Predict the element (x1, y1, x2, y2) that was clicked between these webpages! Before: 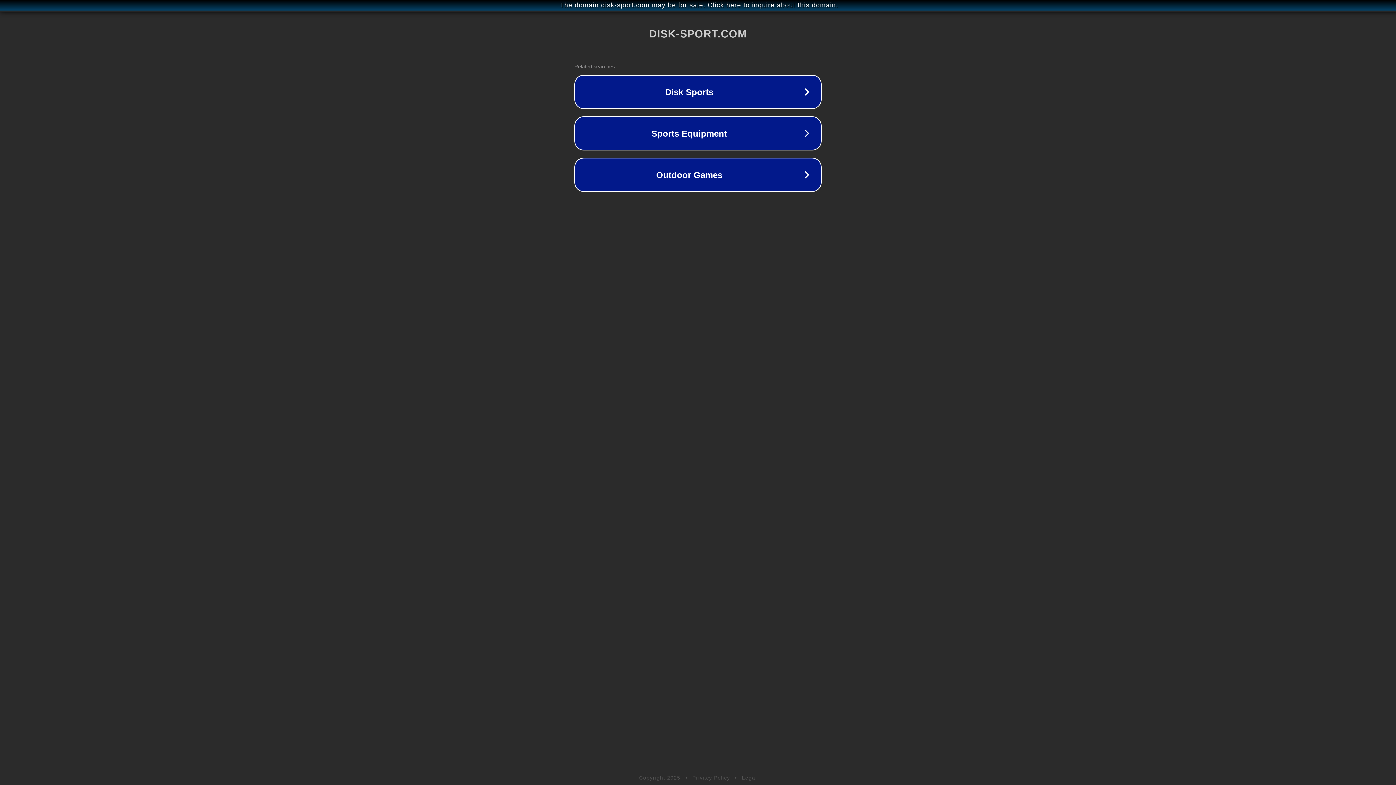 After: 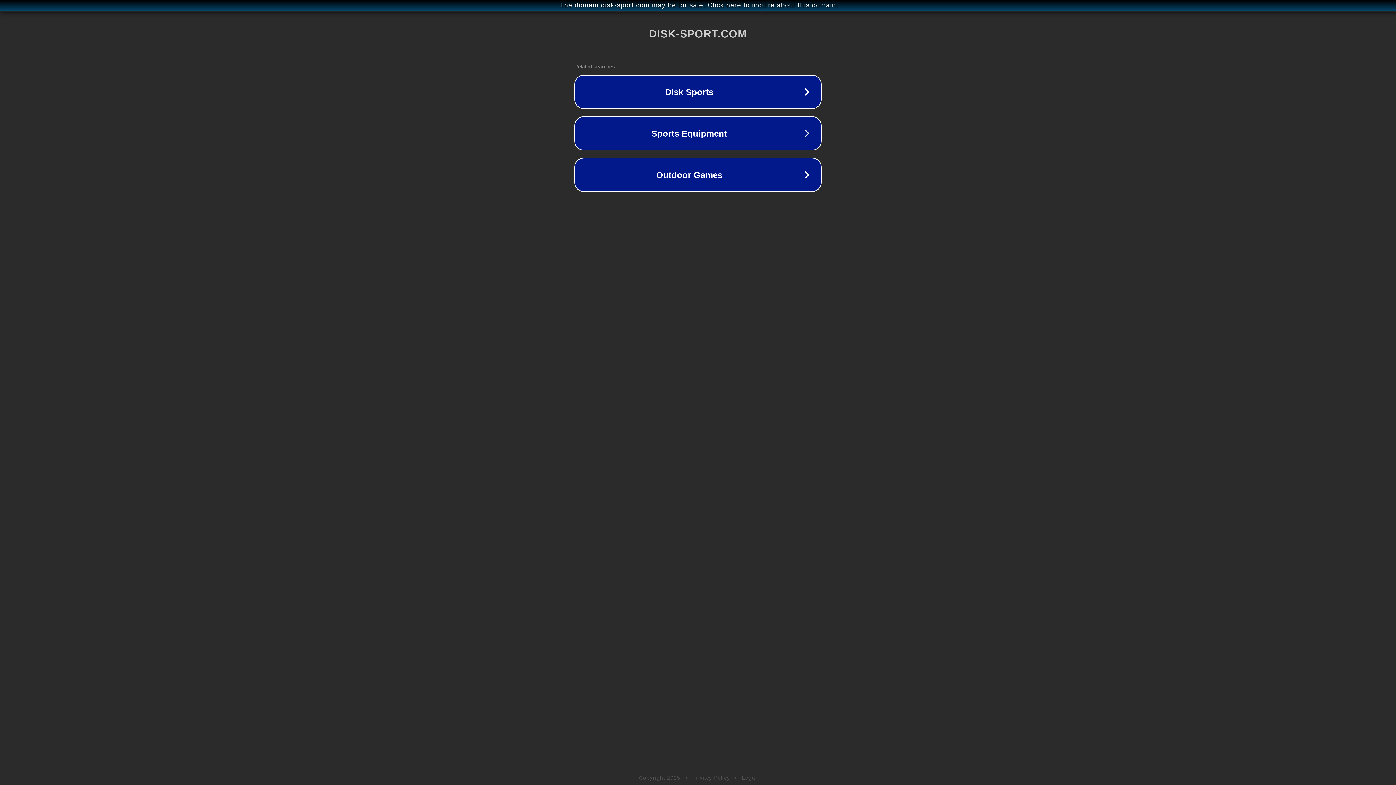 Action: label: Privacy Policy bbox: (692, 775, 730, 781)